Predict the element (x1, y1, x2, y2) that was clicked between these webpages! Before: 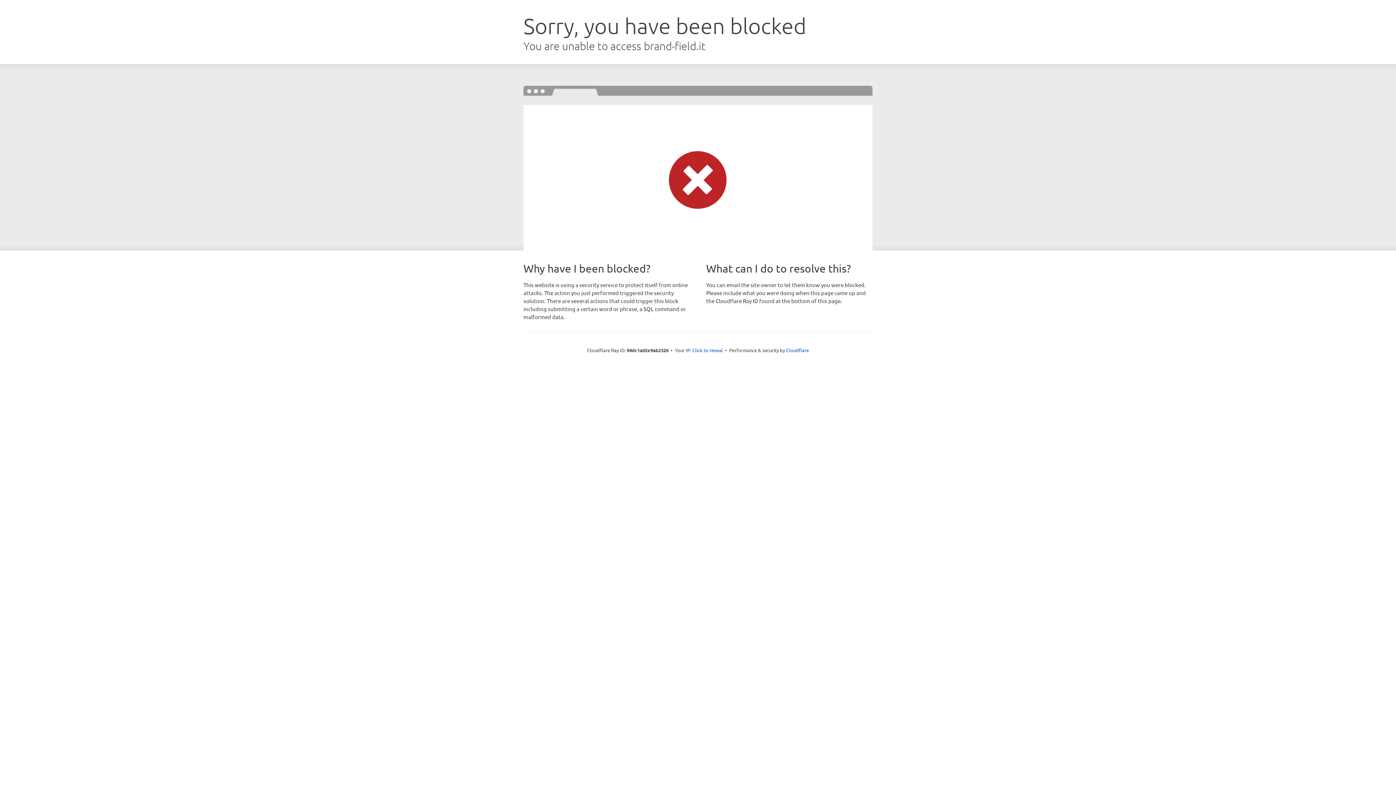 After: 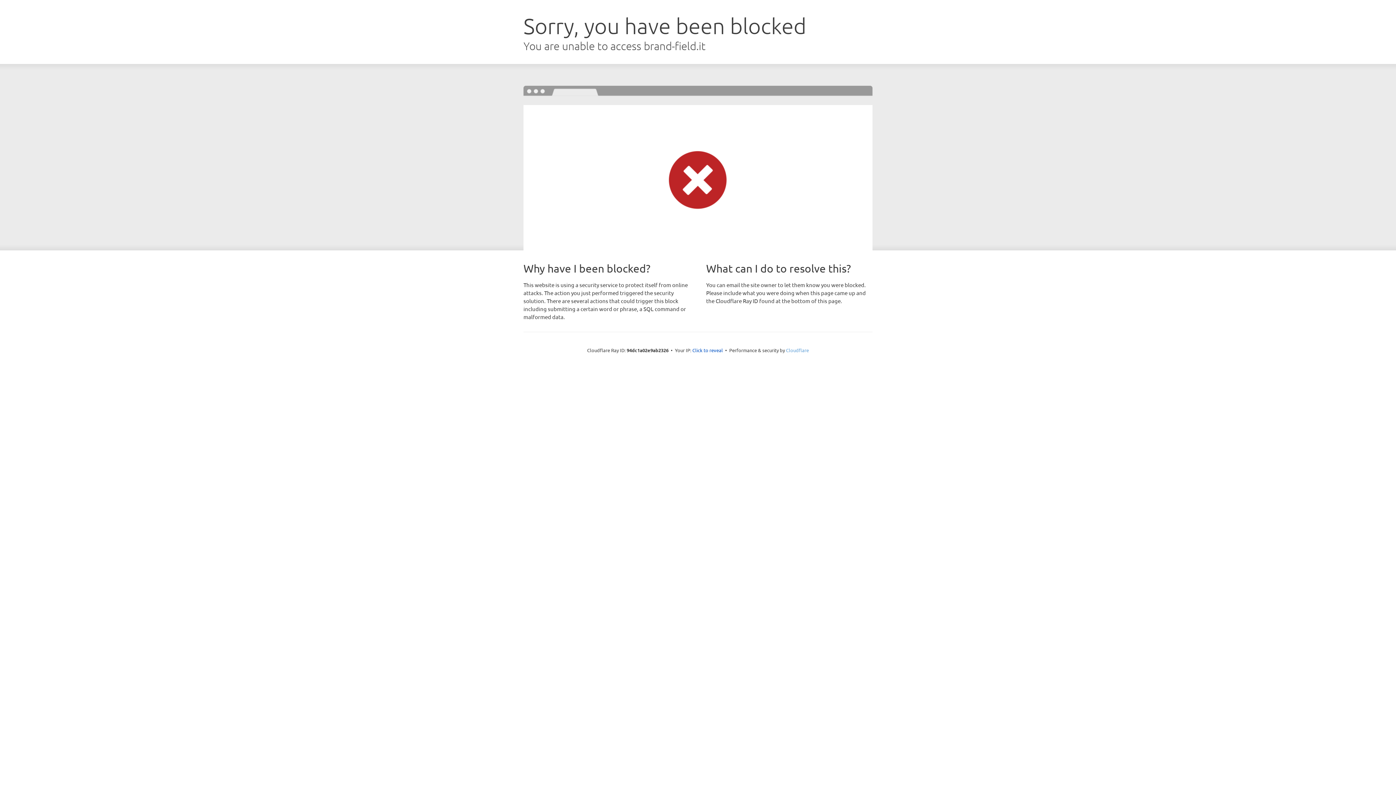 Action: label: Cloudflare bbox: (786, 347, 809, 353)